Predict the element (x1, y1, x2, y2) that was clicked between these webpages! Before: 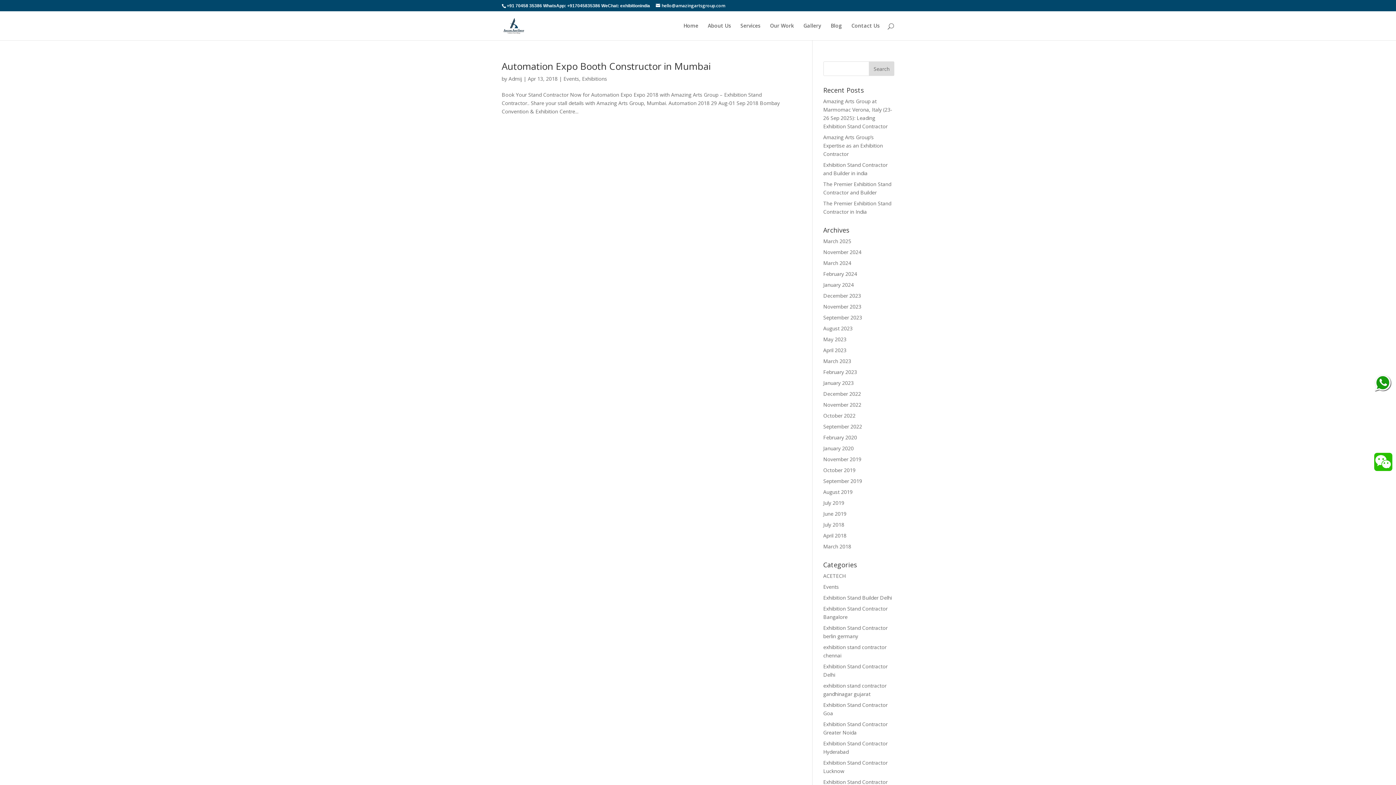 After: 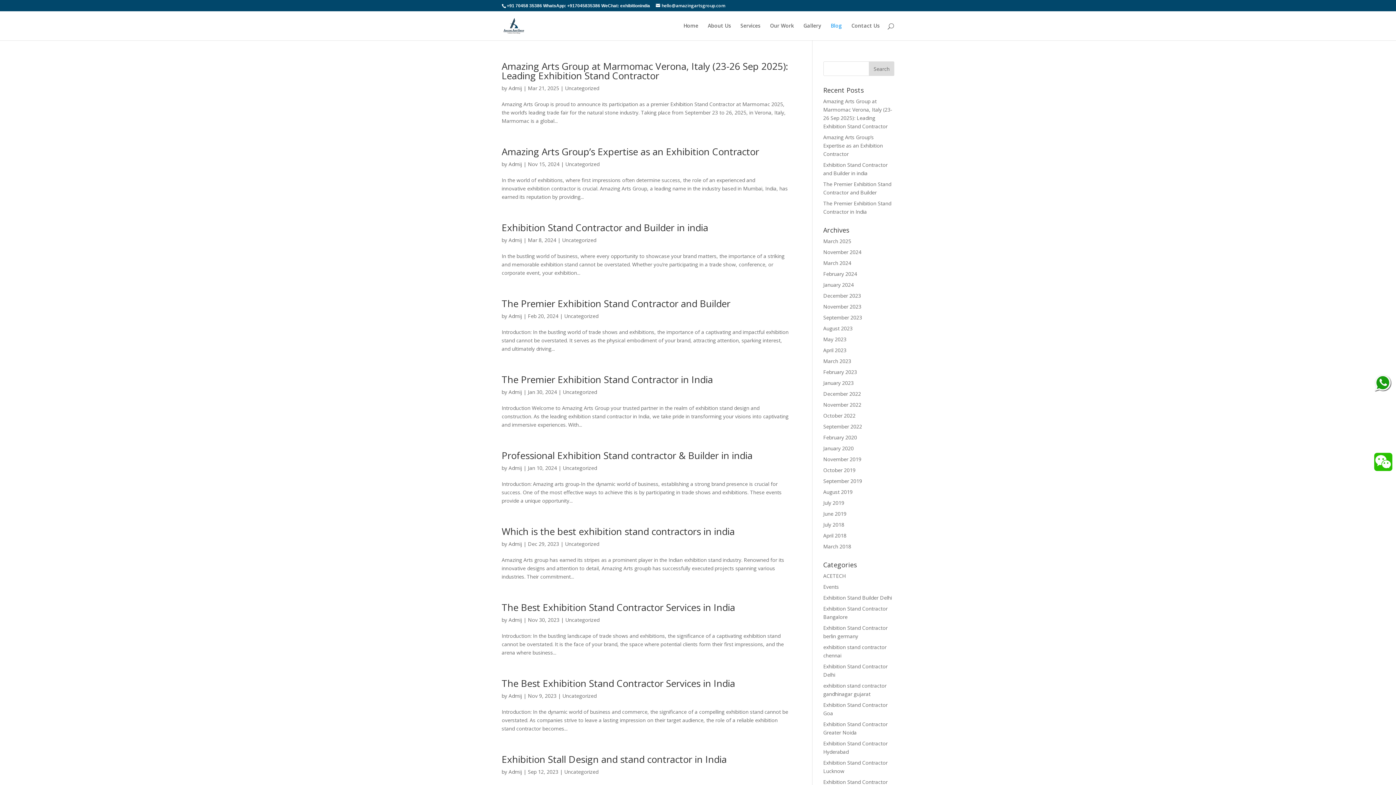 Action: label: Blog bbox: (830, 23, 842, 40)